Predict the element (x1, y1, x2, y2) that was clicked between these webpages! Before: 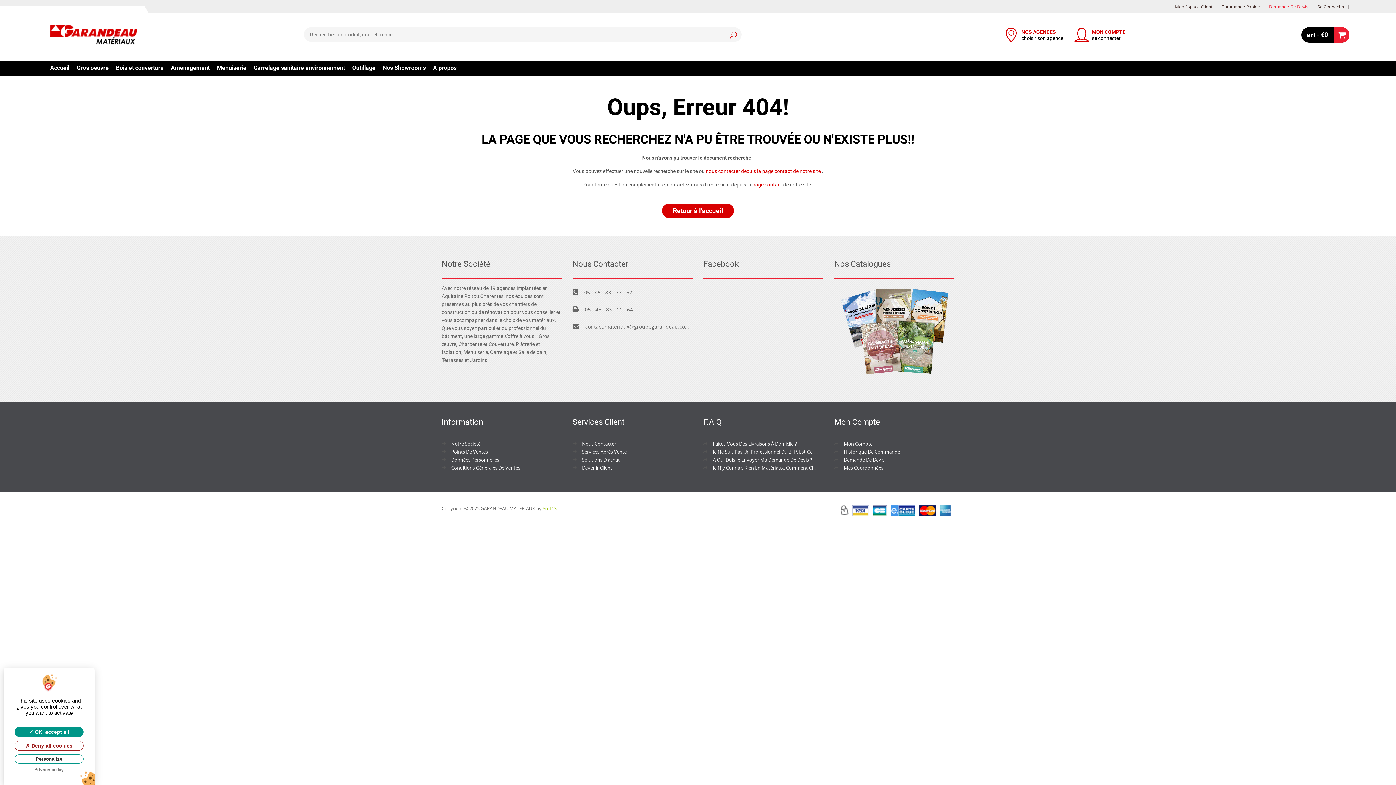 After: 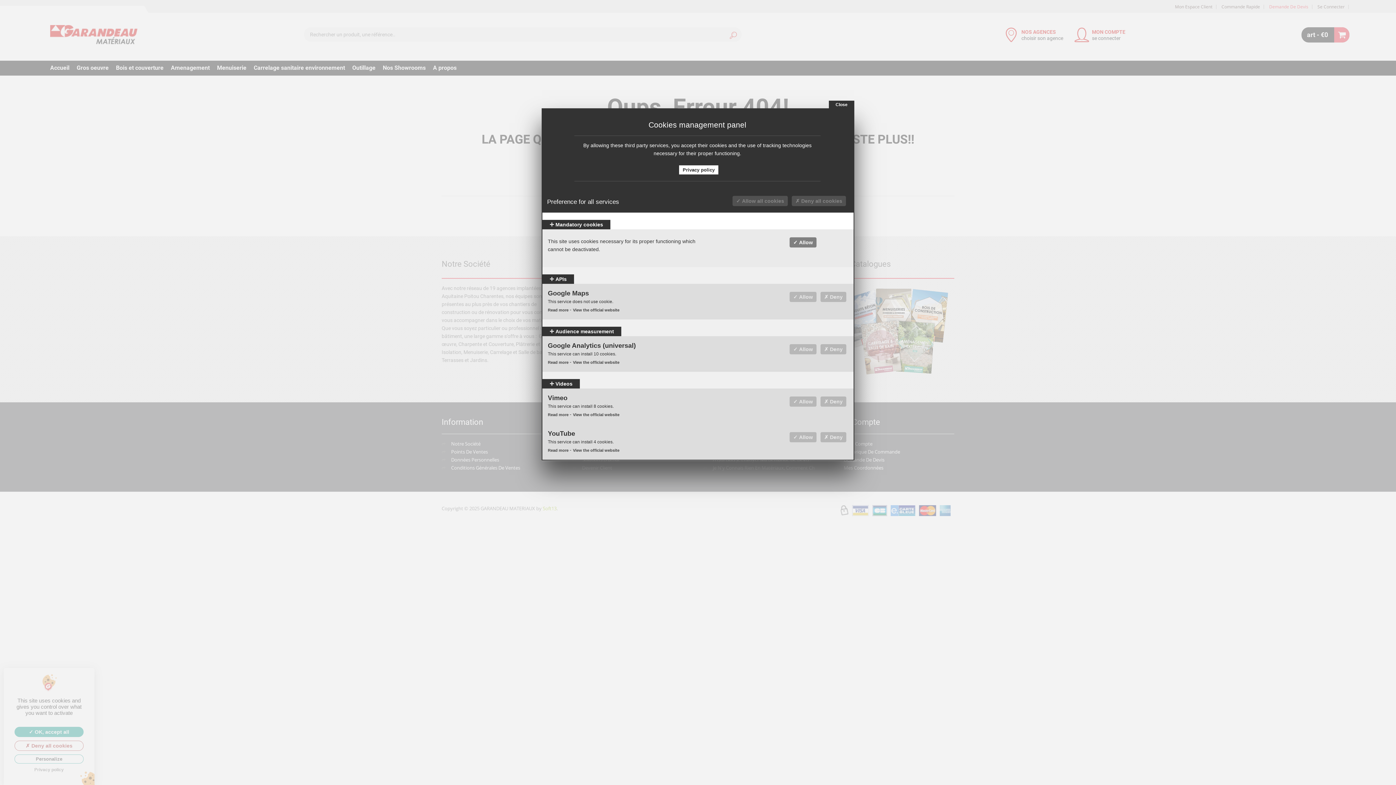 Action: bbox: (14, 754, 83, 764) label: Personalize